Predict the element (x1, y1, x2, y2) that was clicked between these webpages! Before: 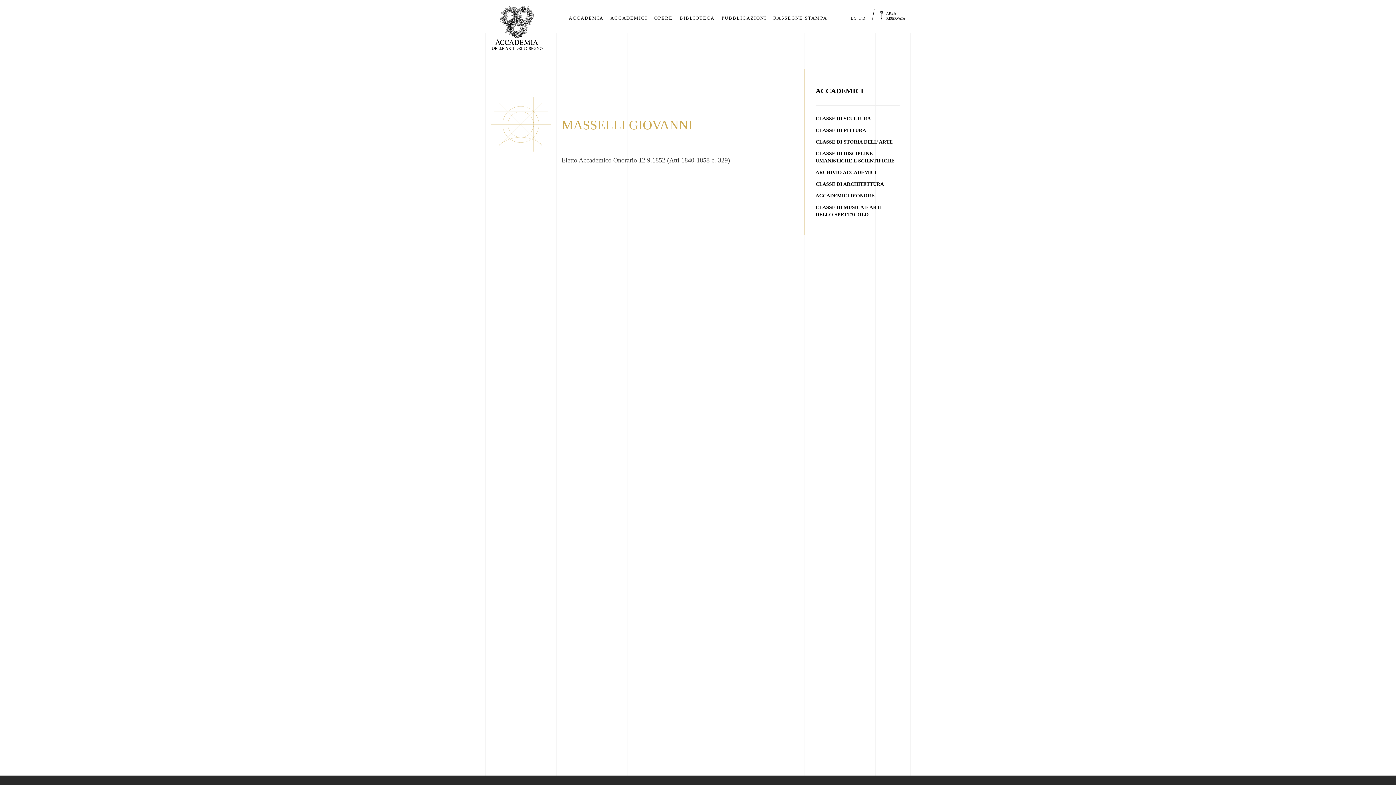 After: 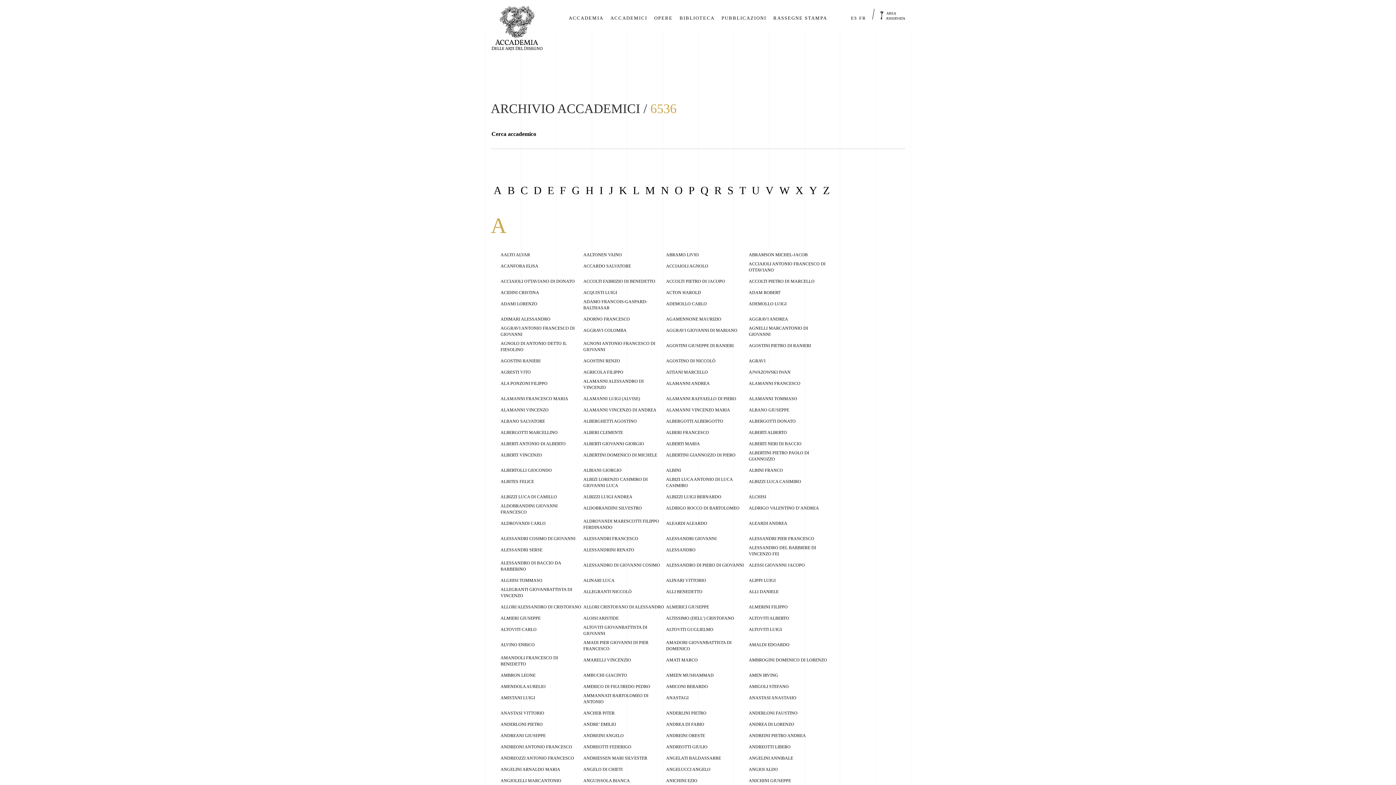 Action: label: ARCHIVIO ACCADEMICI bbox: (815, 169, 876, 175)